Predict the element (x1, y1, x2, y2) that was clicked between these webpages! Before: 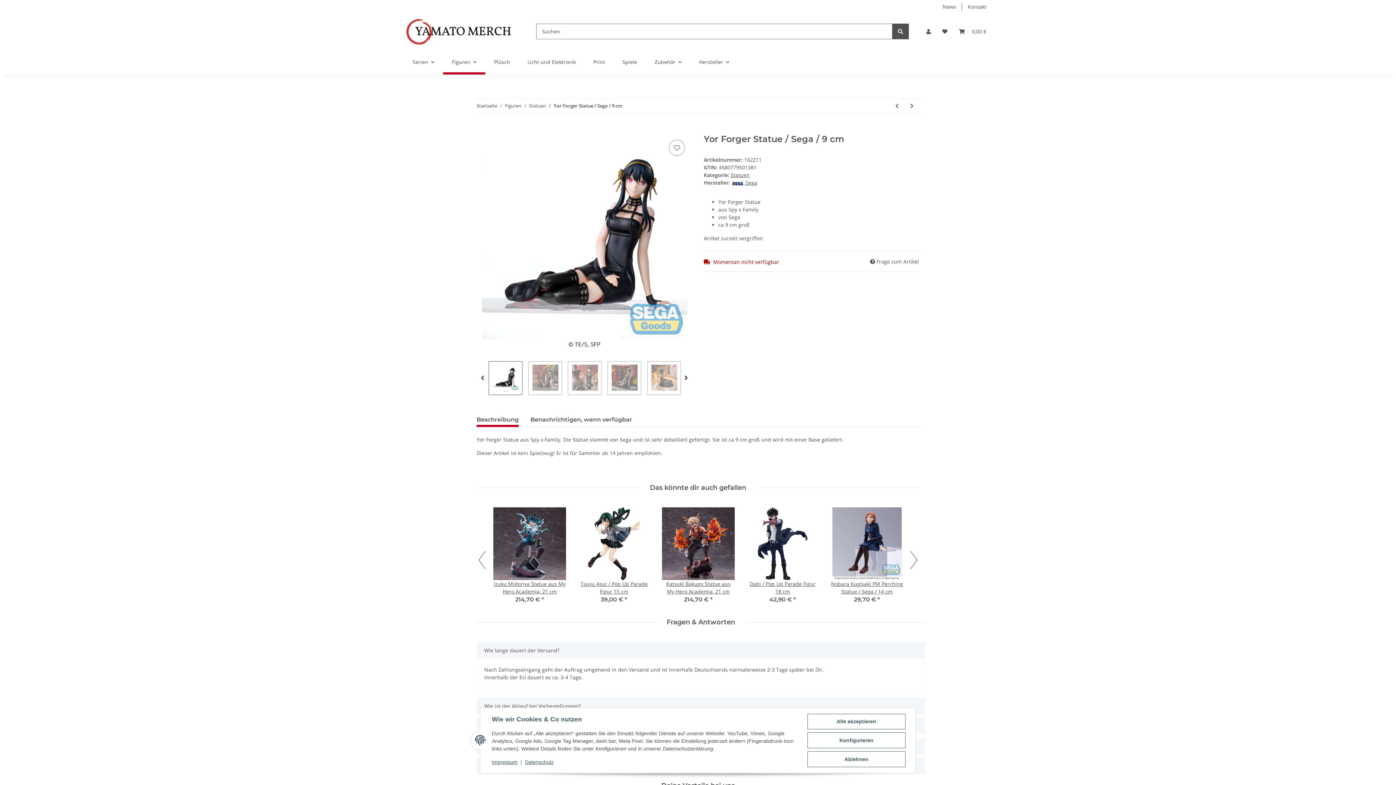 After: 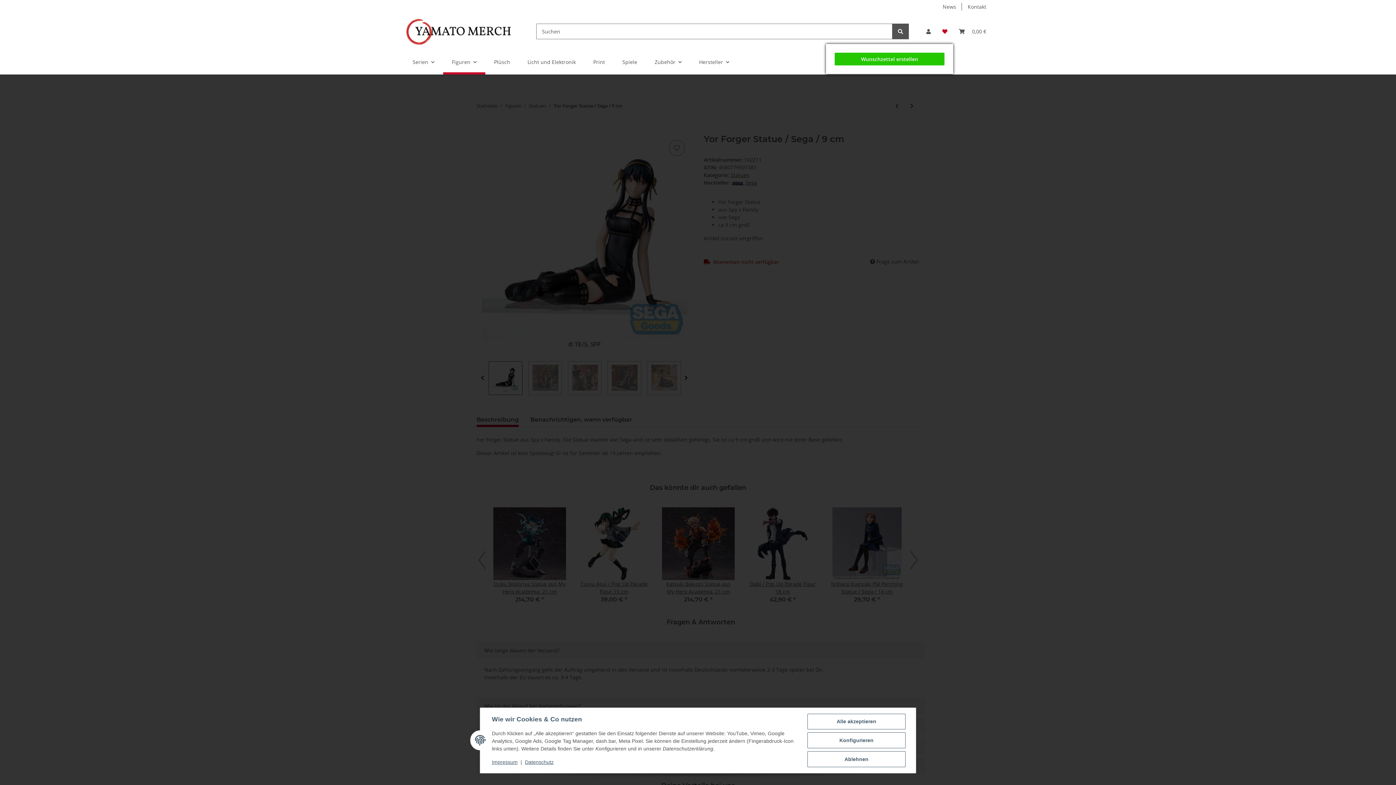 Action: label: Wunschzettel bbox: (936, 18, 953, 44)